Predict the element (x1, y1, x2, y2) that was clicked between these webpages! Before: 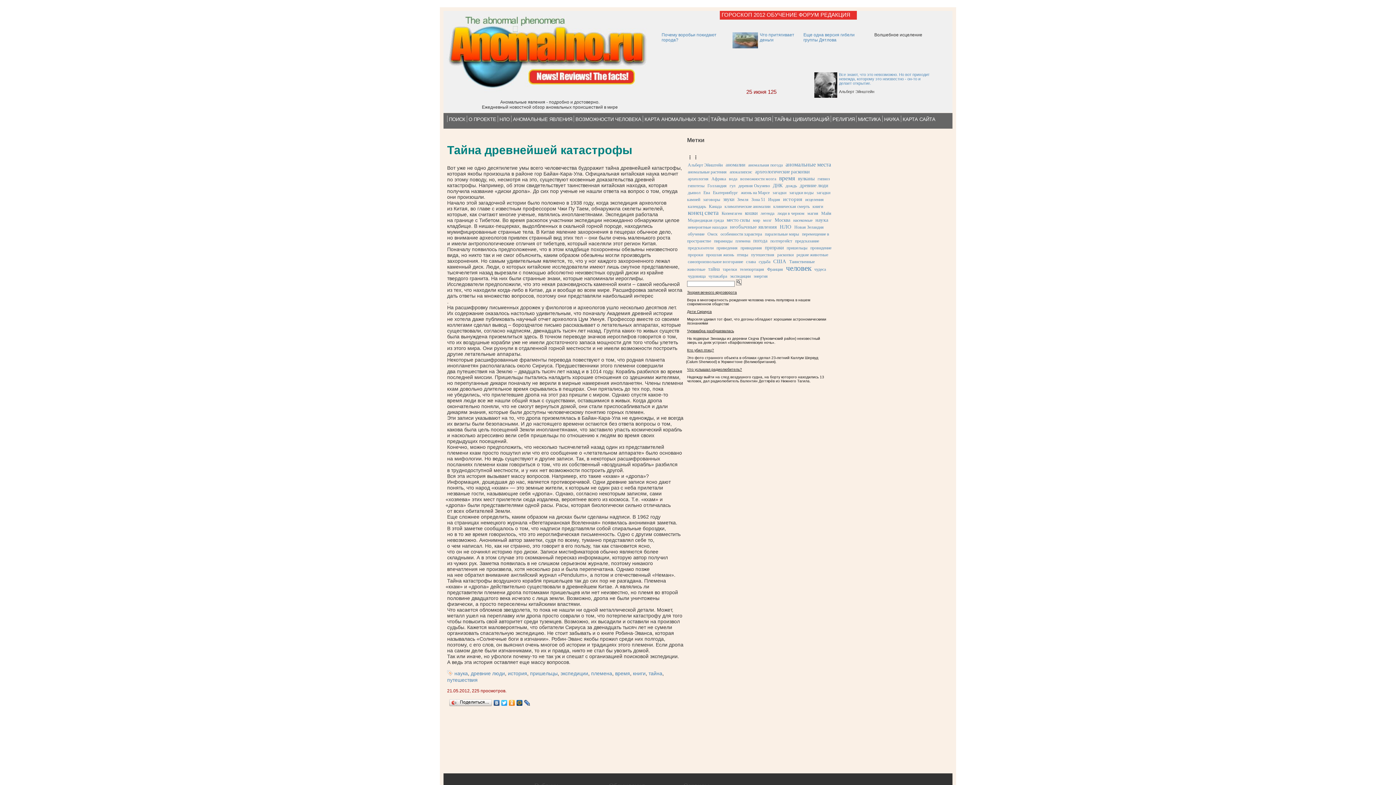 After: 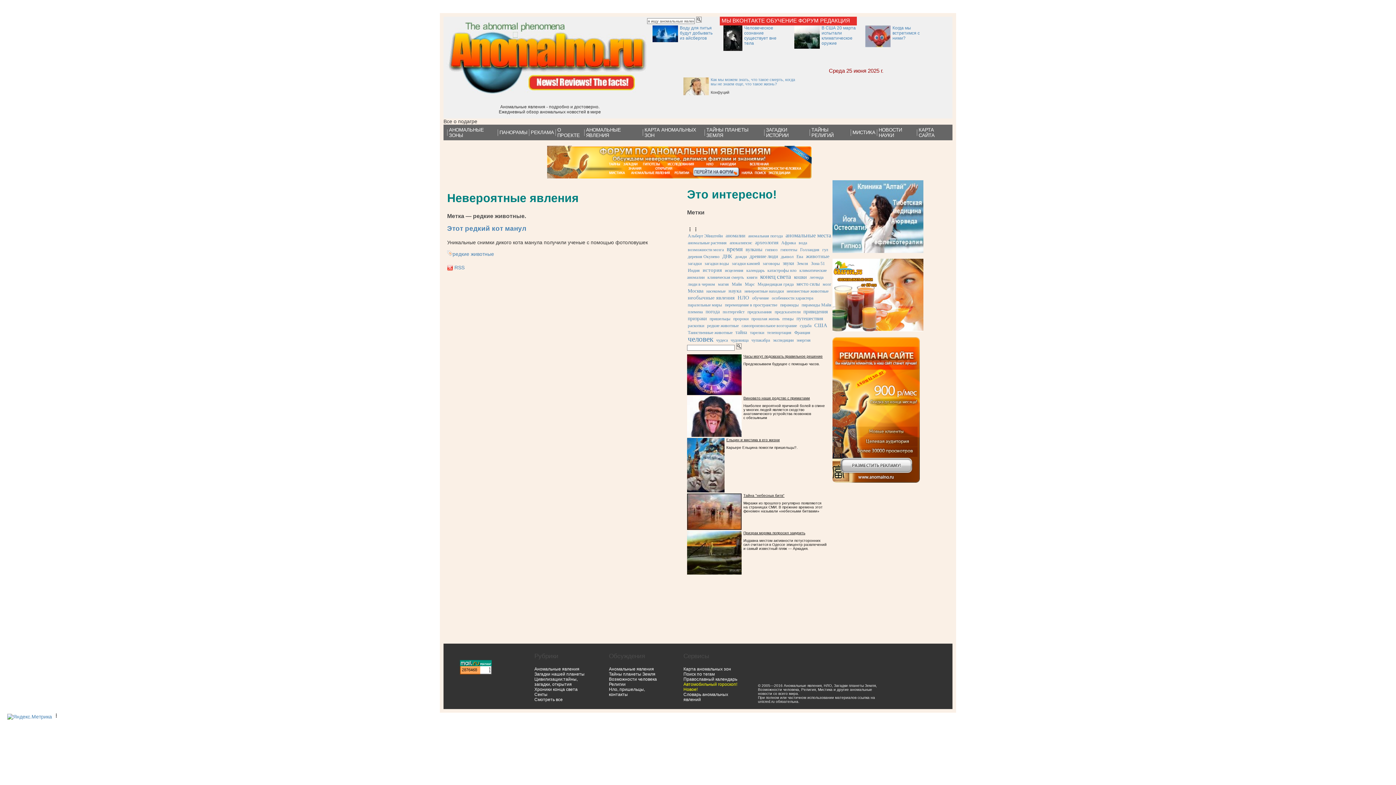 Action: bbox: (796, 251, 829, 258) label: редкие животные